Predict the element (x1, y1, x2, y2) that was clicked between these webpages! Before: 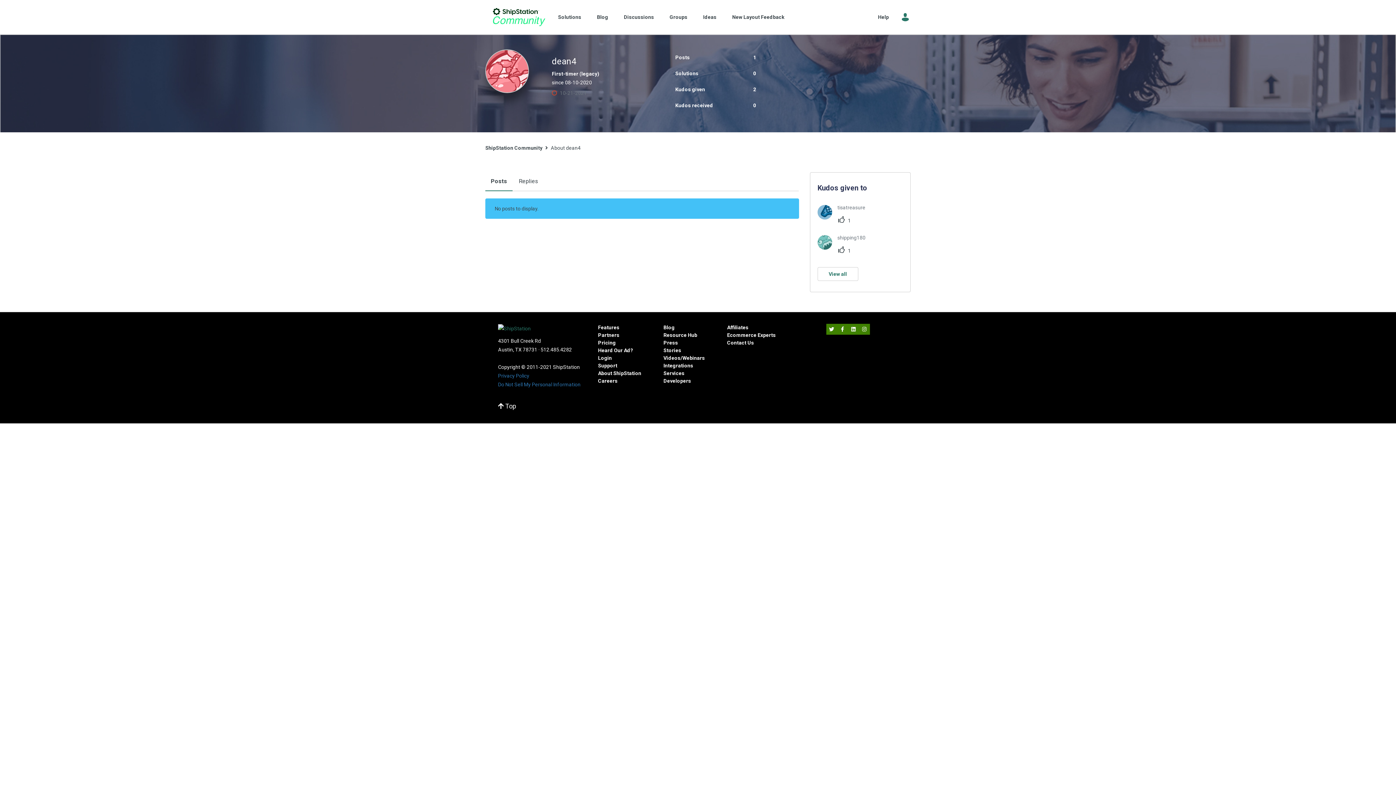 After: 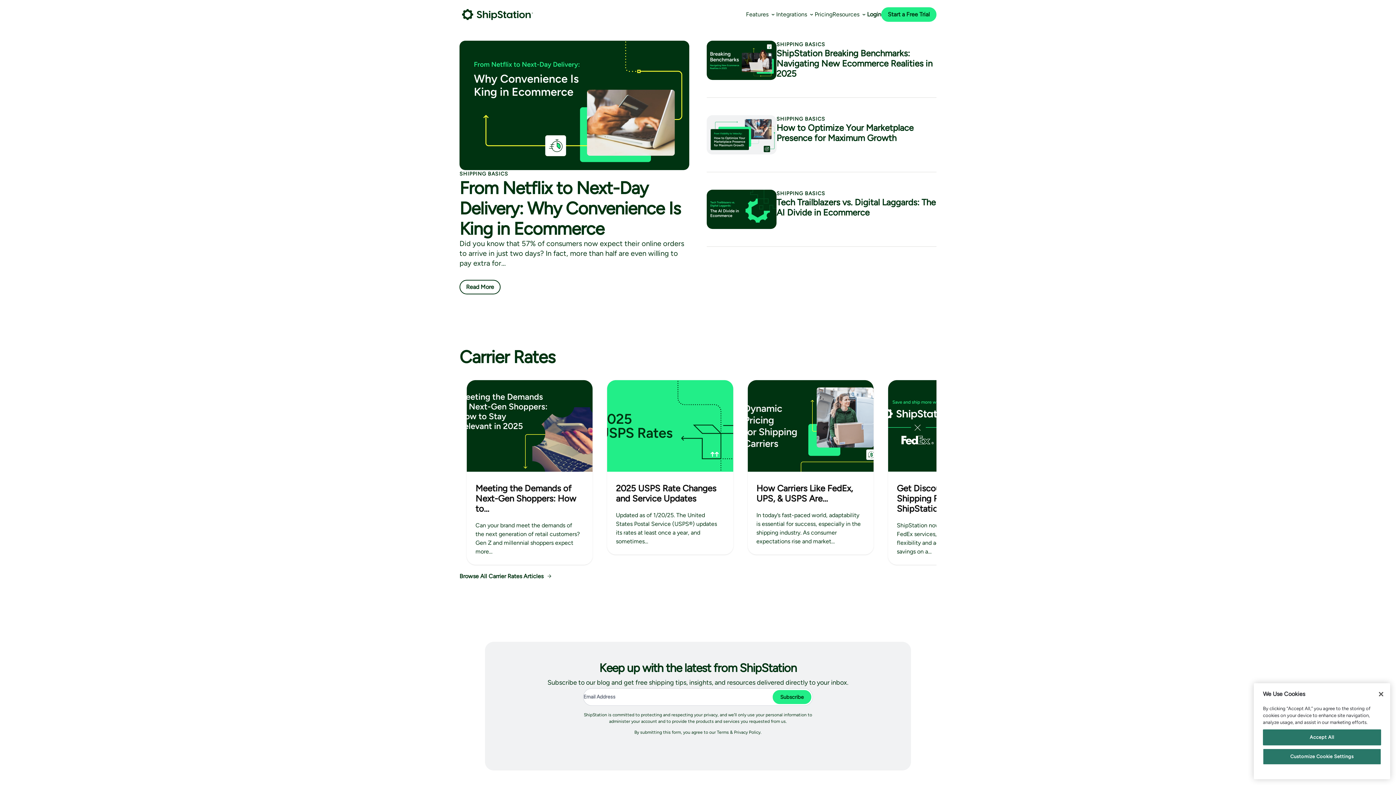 Action: bbox: (663, 324, 674, 330) label: Blog